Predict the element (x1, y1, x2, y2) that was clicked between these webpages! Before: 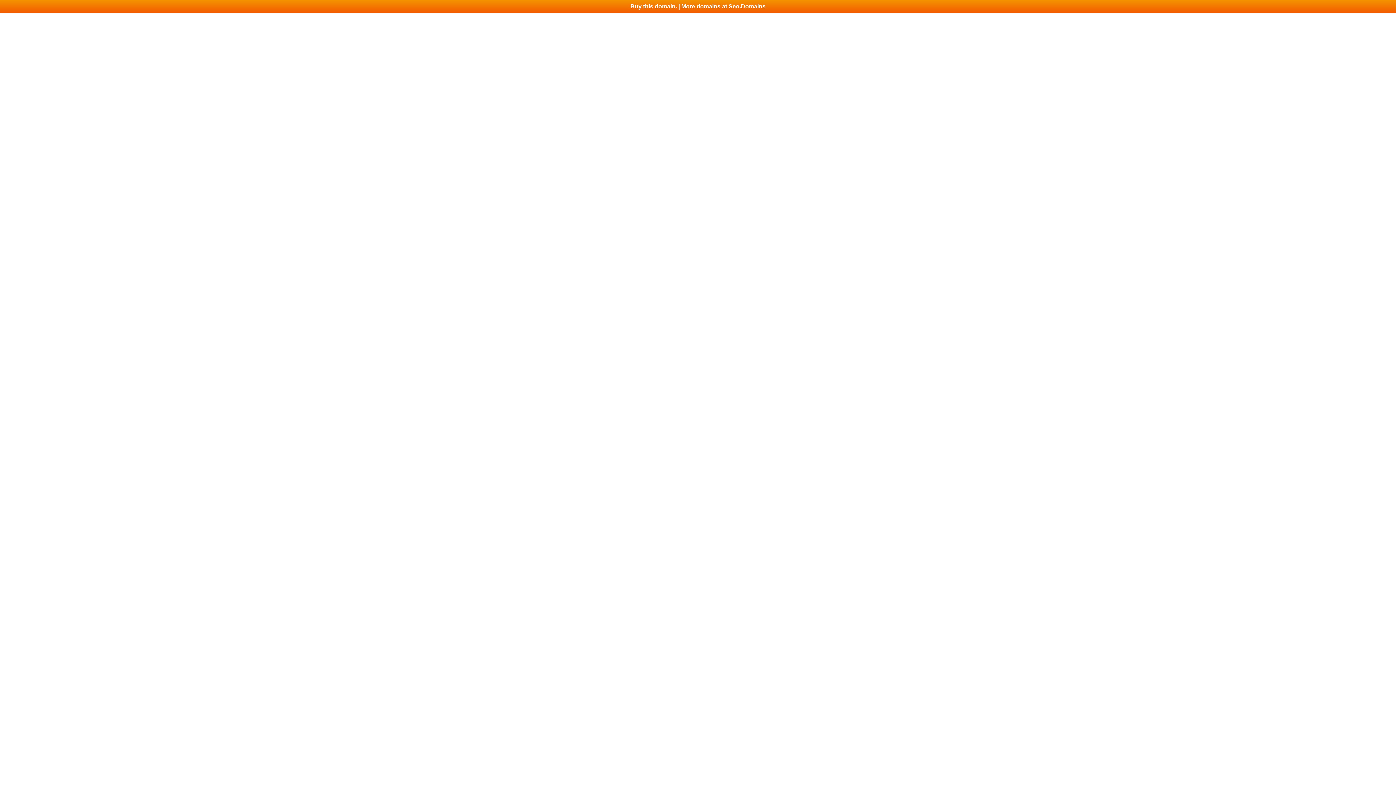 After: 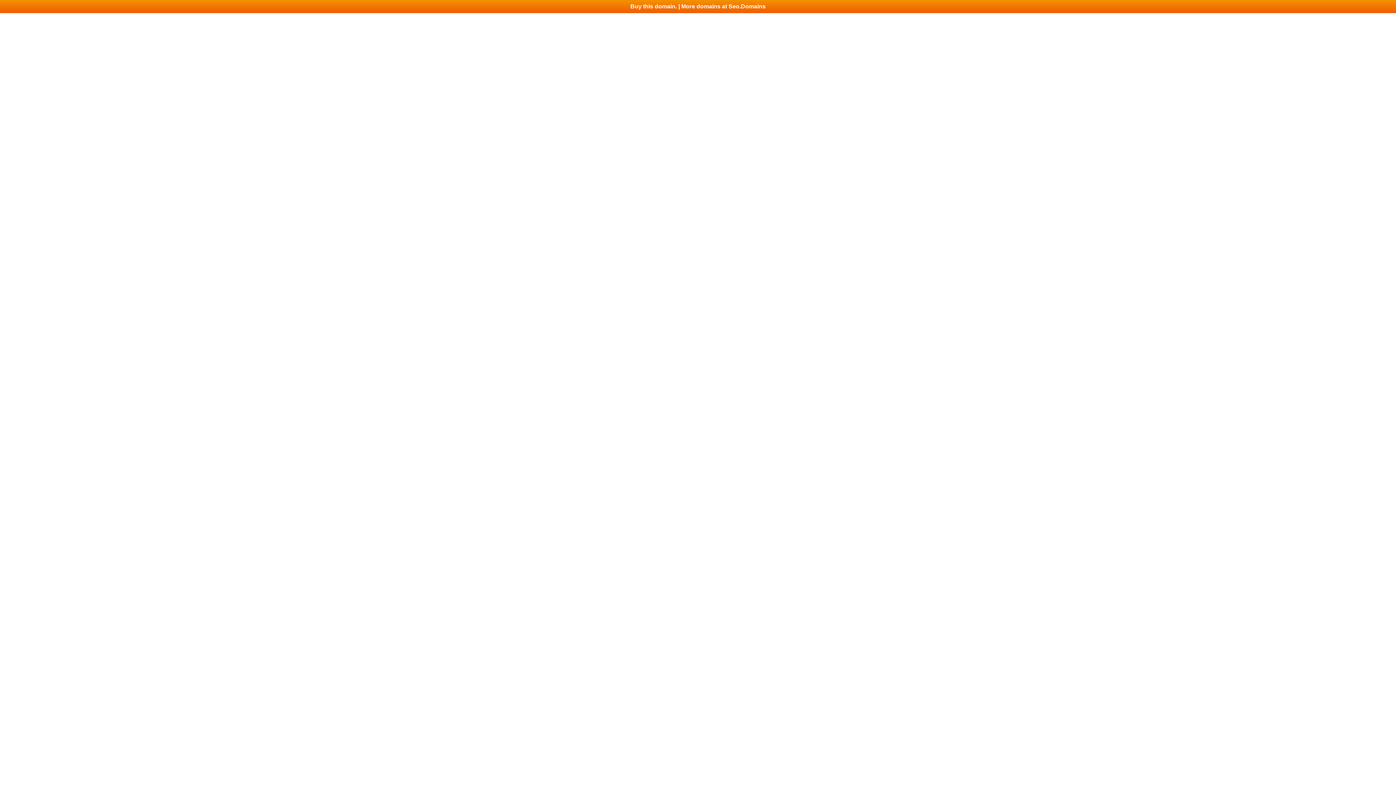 Action: bbox: (0, 0, 1396, 13) label: Buy this domain. | More domains at Seo.Domains